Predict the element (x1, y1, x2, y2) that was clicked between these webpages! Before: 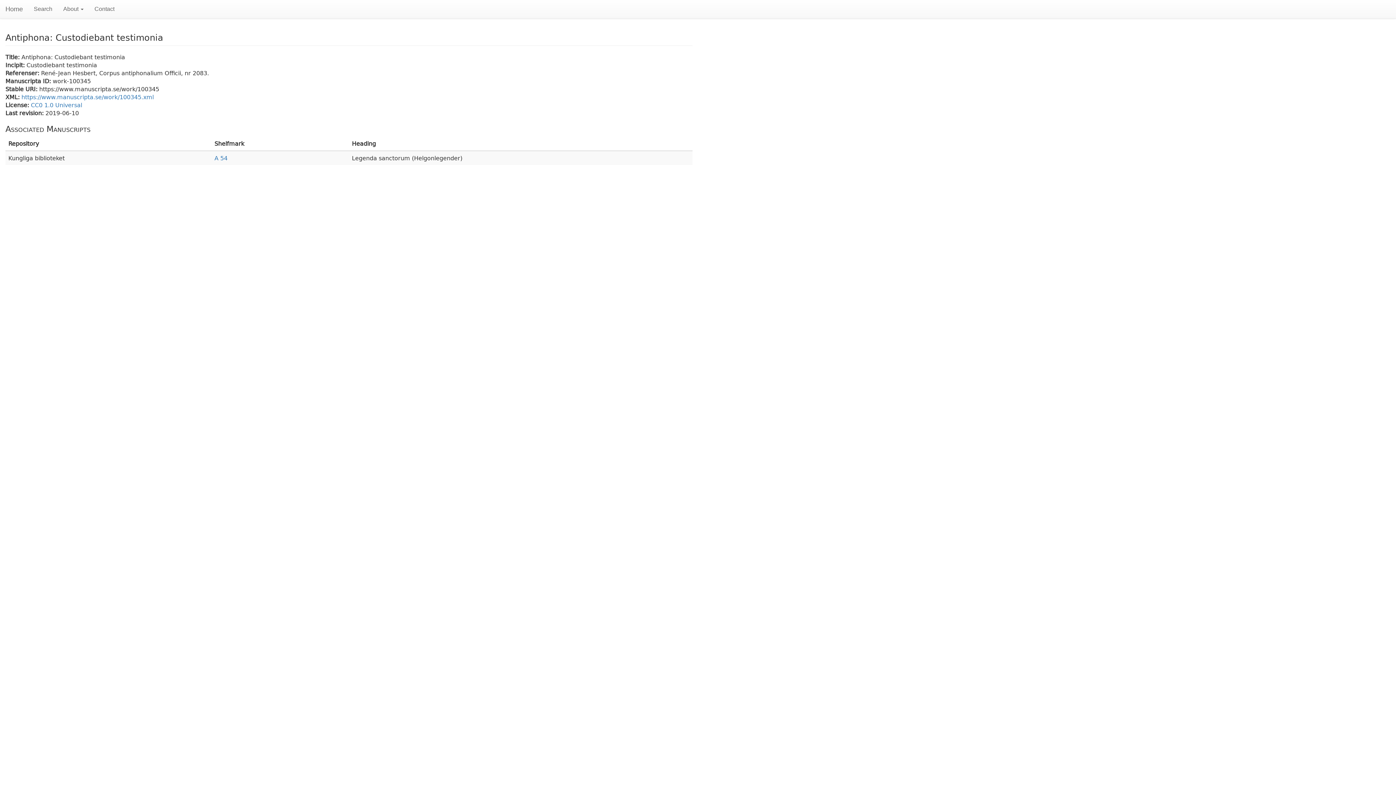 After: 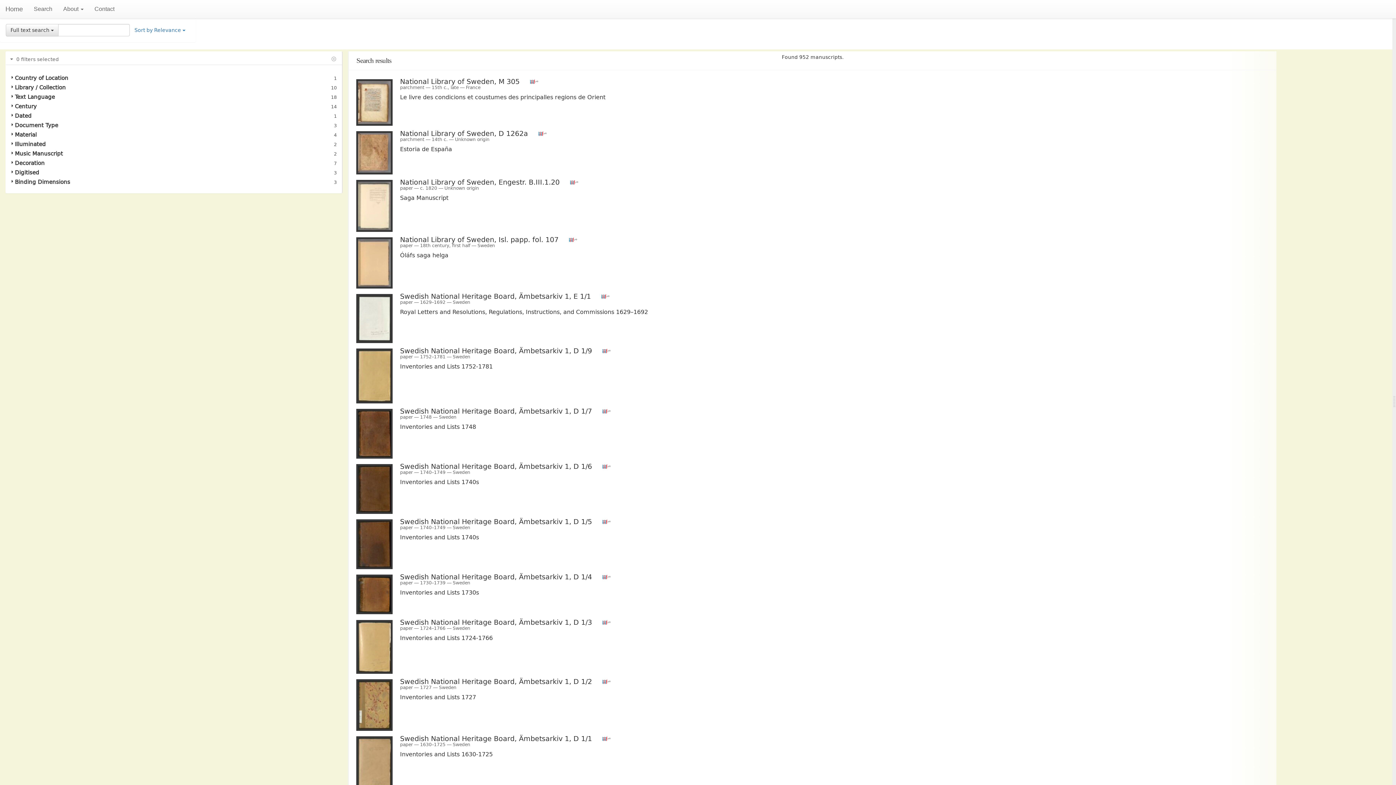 Action: bbox: (28, 0, 57, 18) label: Search